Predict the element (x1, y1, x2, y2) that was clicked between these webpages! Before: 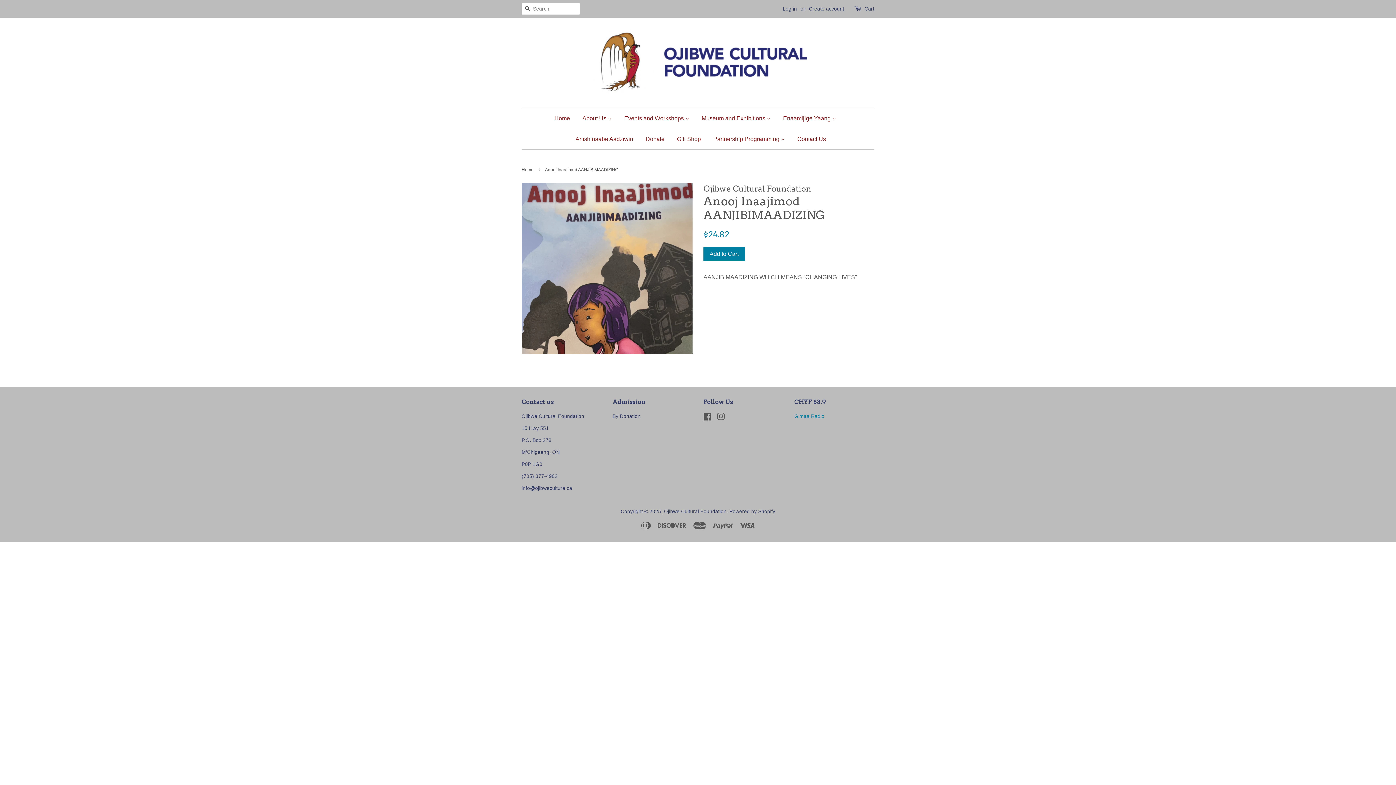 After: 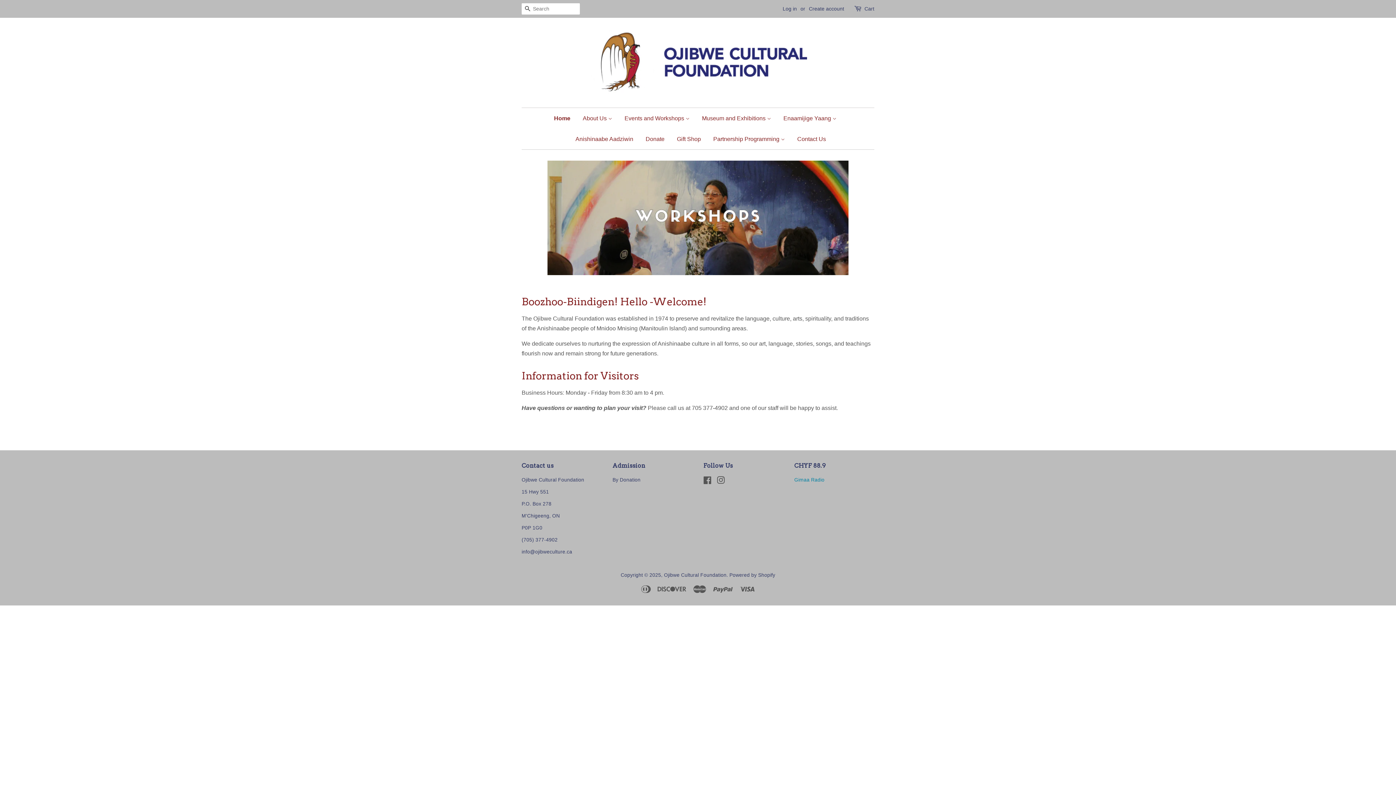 Action: bbox: (589, 28, 807, 96)